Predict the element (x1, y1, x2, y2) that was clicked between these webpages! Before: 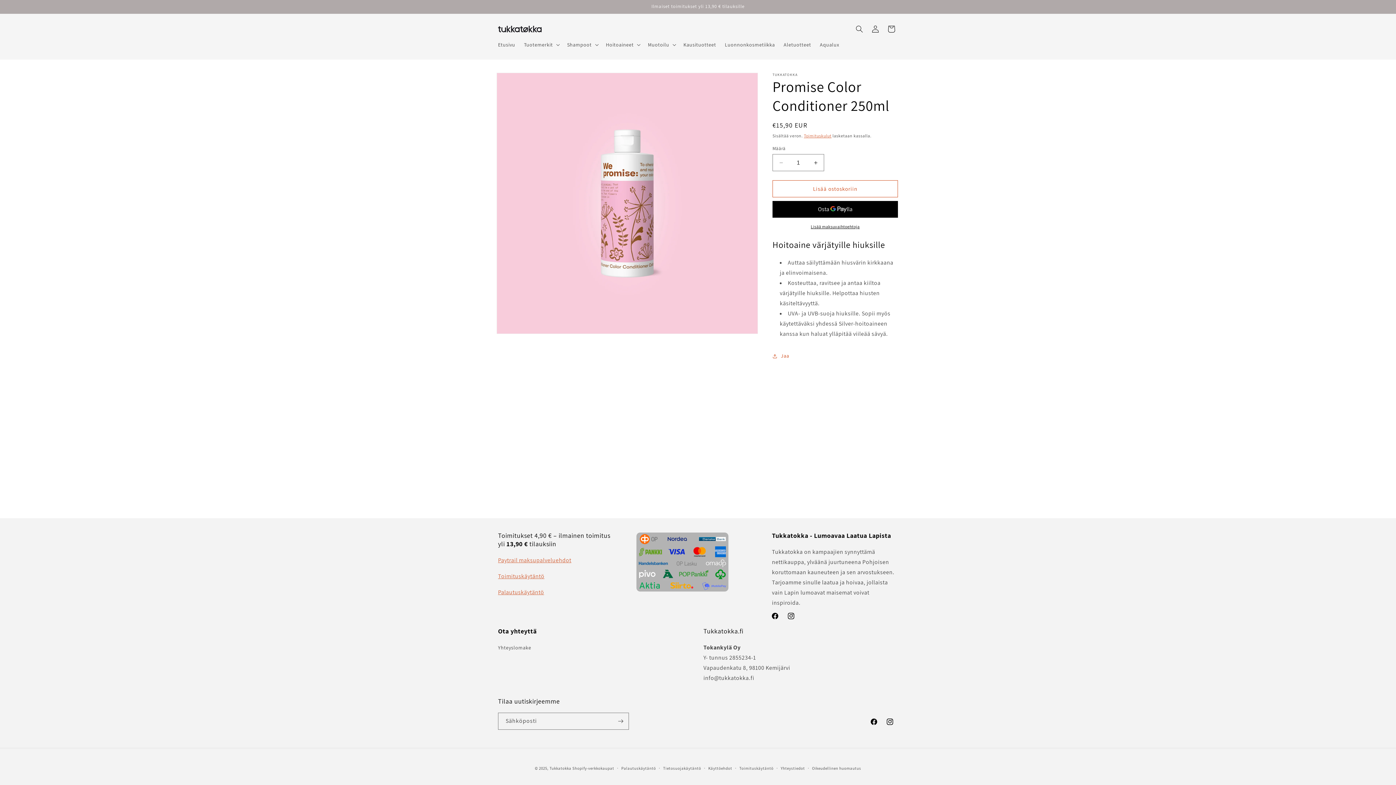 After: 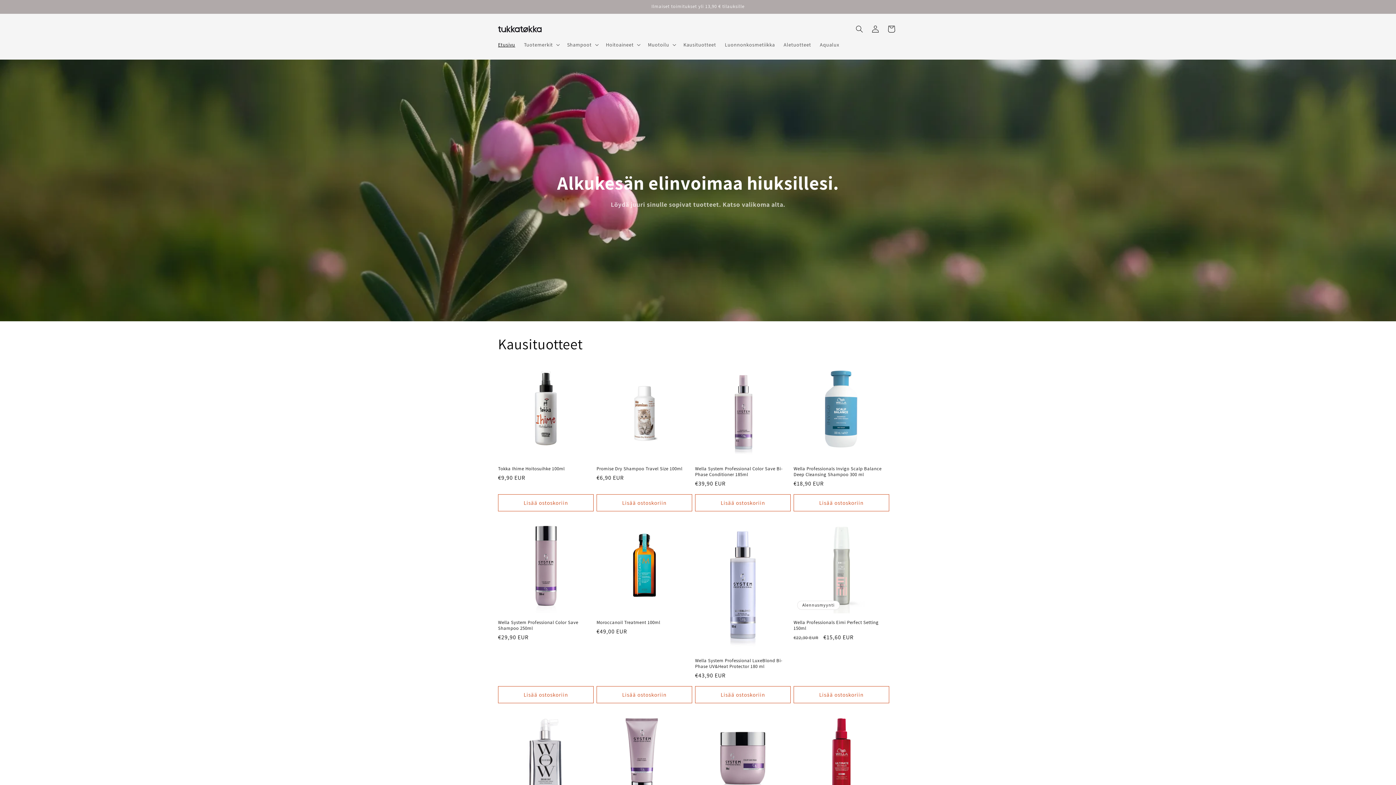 Action: bbox: (495, 23, 544, 35)